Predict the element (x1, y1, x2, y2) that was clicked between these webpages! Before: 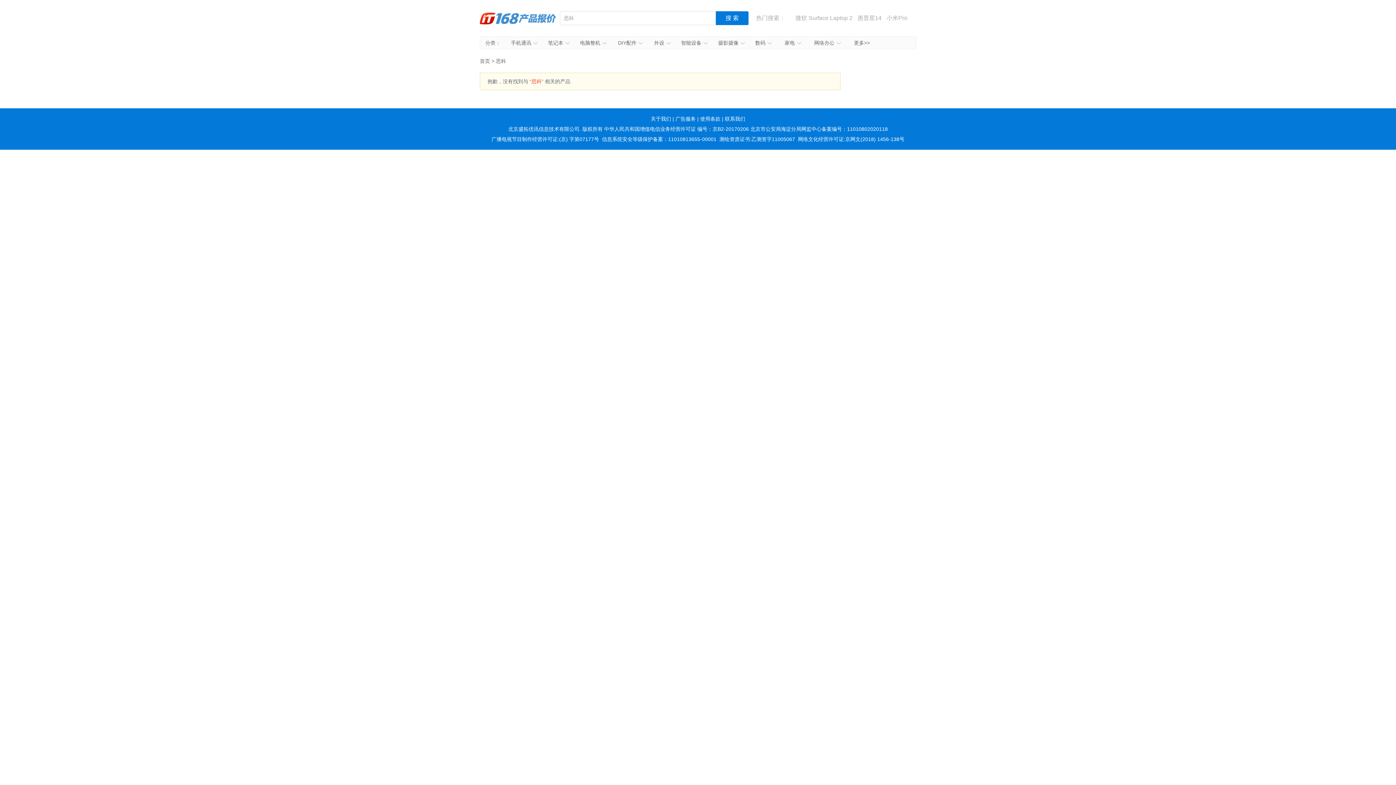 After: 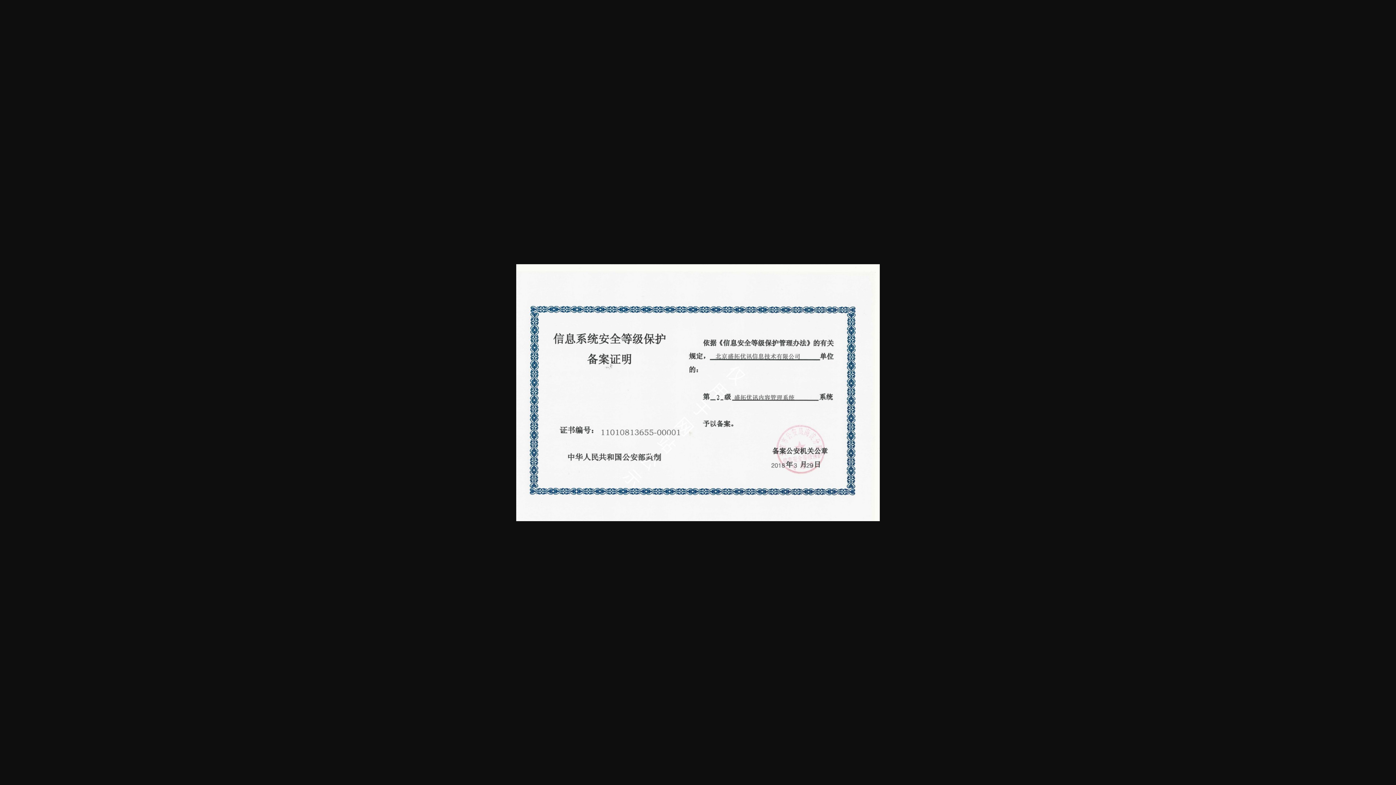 Action: bbox: (602, 136, 716, 142) label: 信息系统安全等级保护备案：11010813655-00001